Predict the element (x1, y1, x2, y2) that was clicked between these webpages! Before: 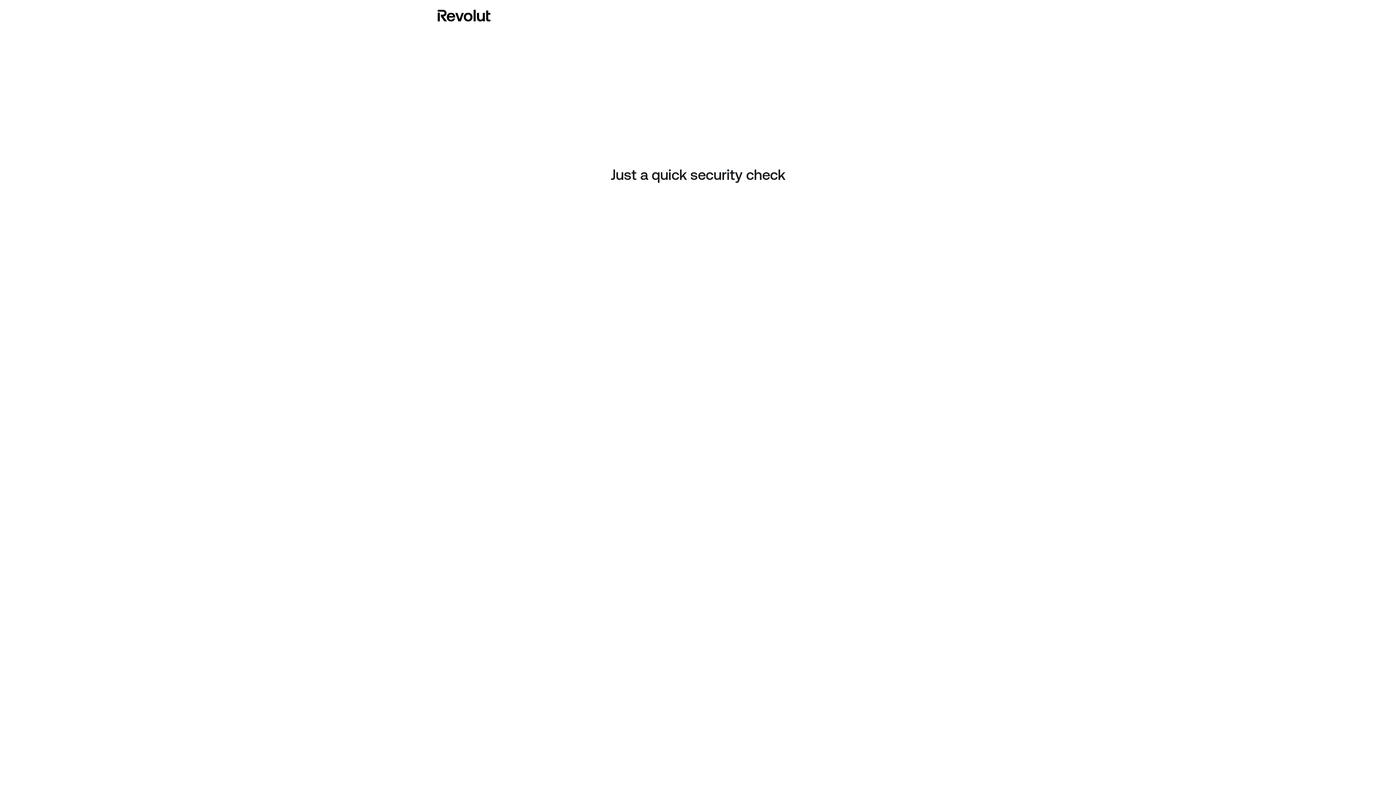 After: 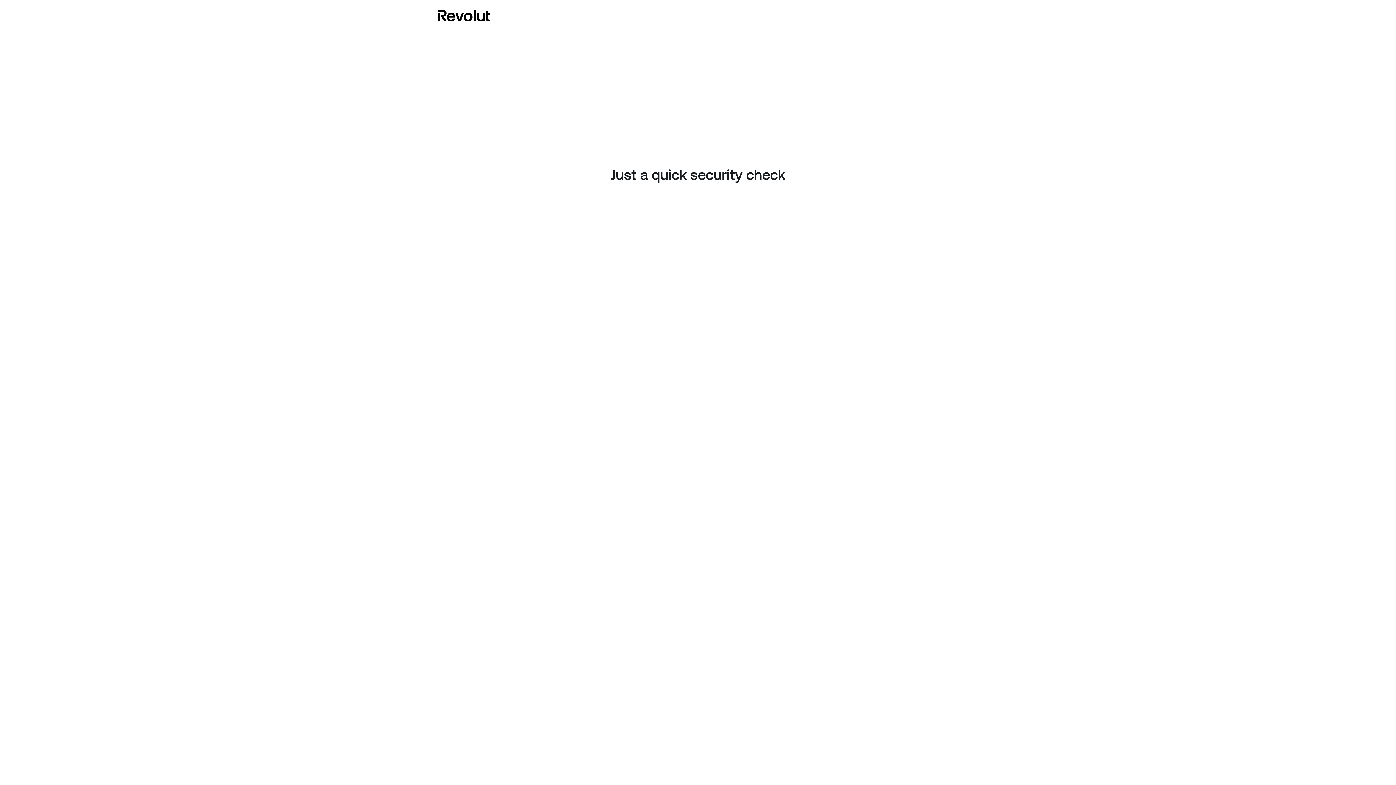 Action: bbox: (437, 8, 490, 23)